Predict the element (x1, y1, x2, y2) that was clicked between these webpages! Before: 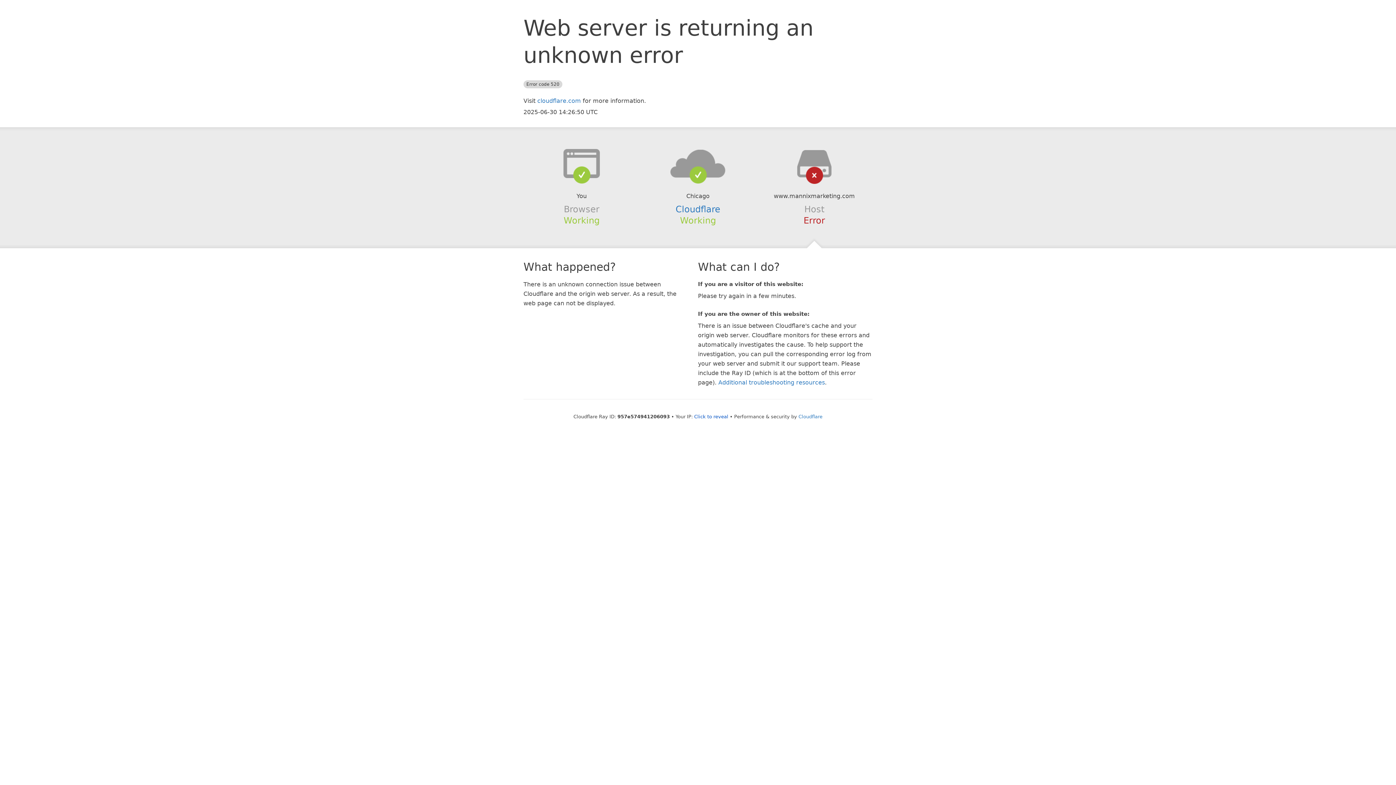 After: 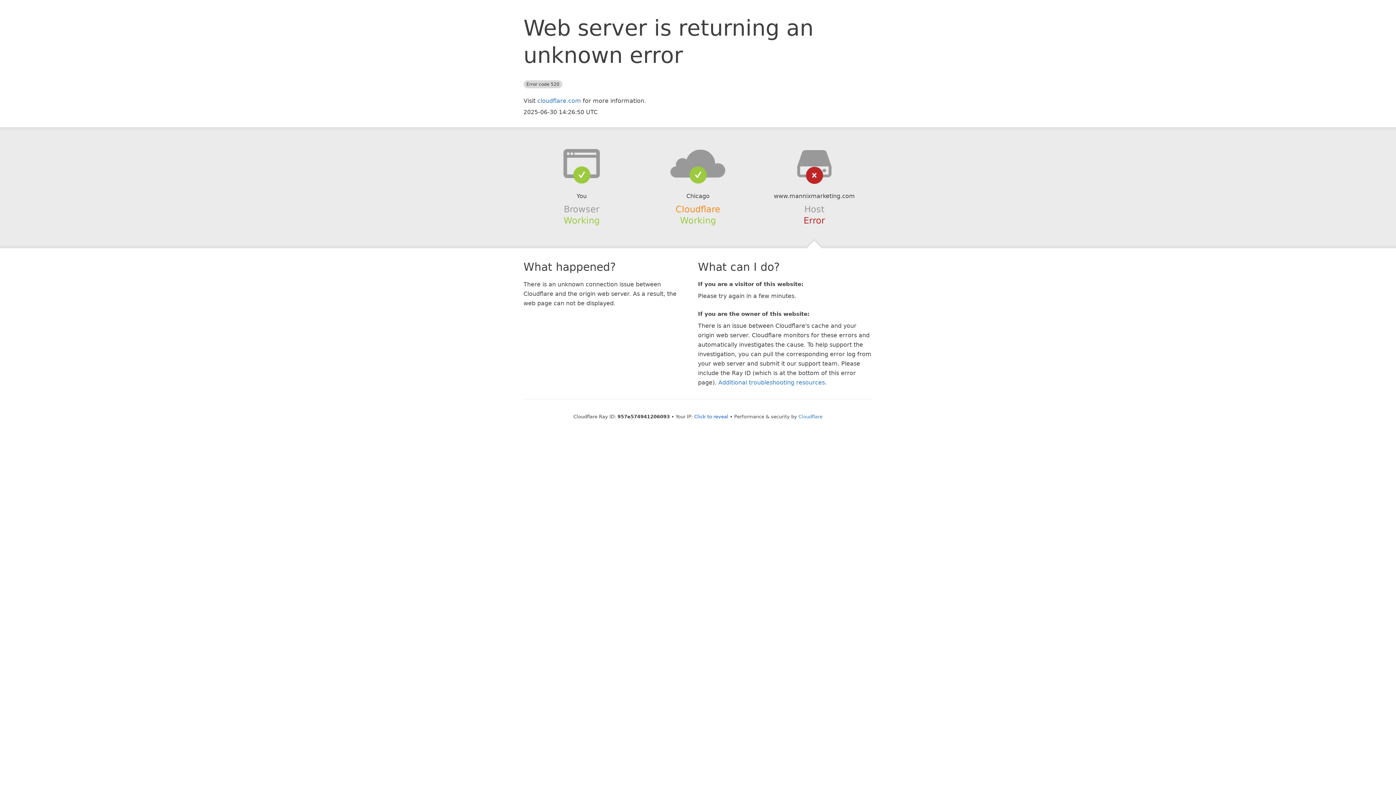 Action: bbox: (675, 204, 720, 214) label: Cloudflare